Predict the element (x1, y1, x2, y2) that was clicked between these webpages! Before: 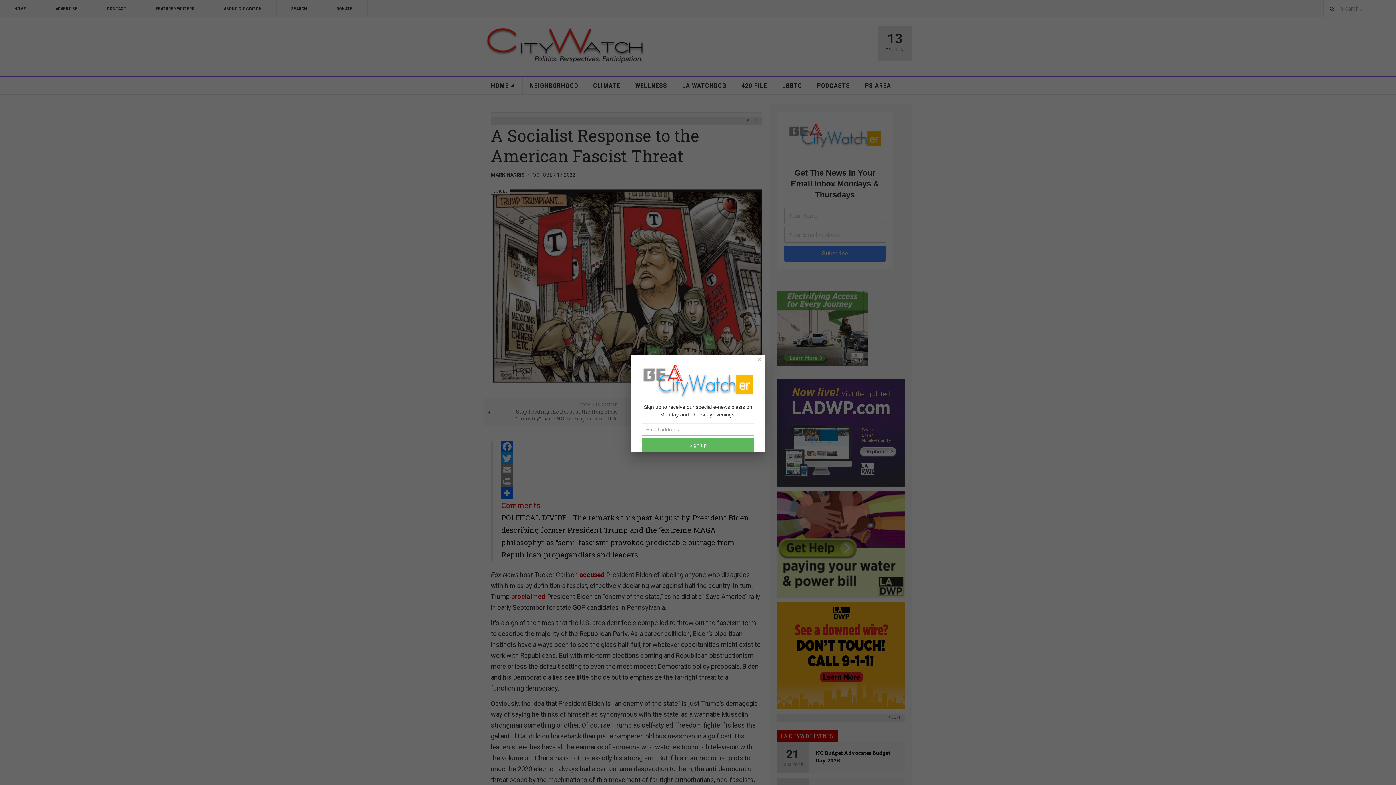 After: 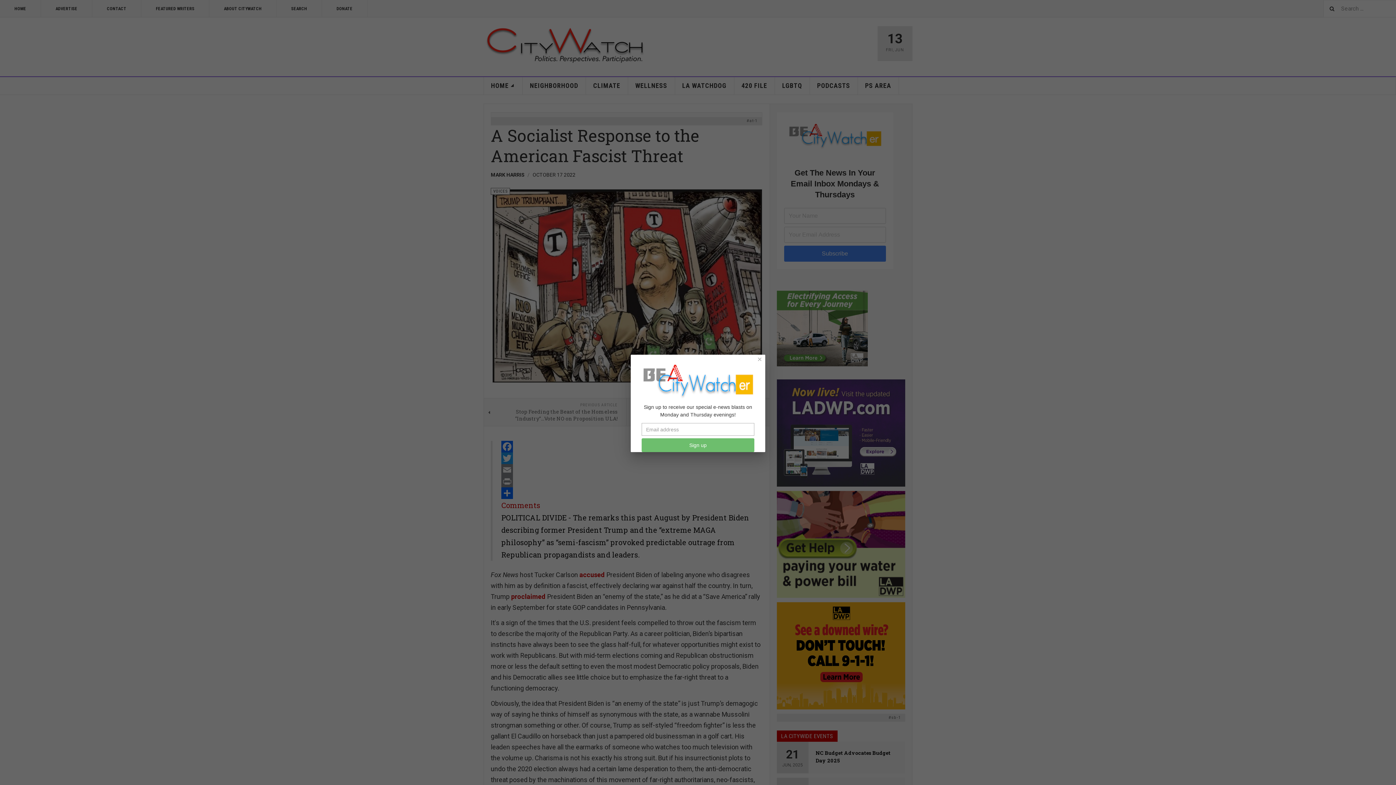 Action: label: Sign up bbox: (641, 438, 754, 452)